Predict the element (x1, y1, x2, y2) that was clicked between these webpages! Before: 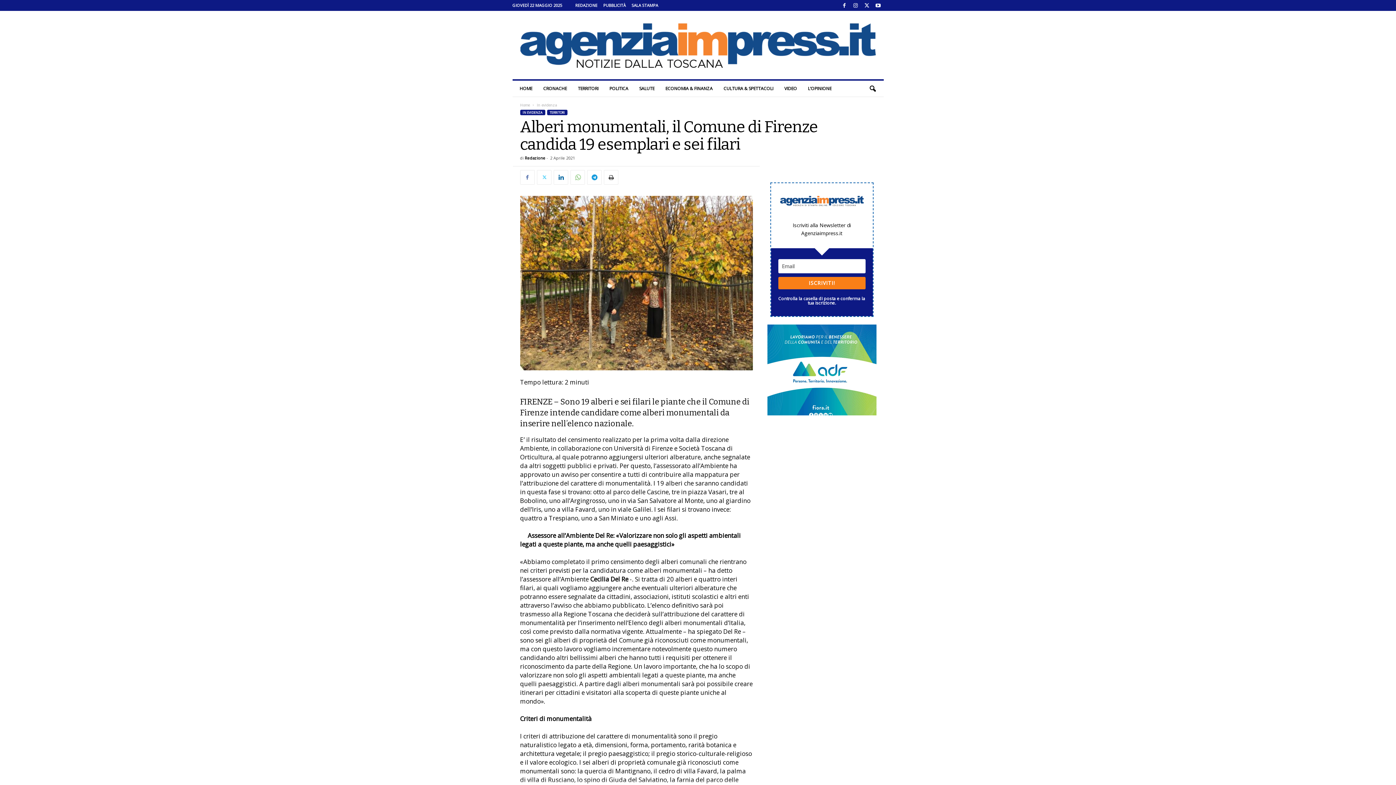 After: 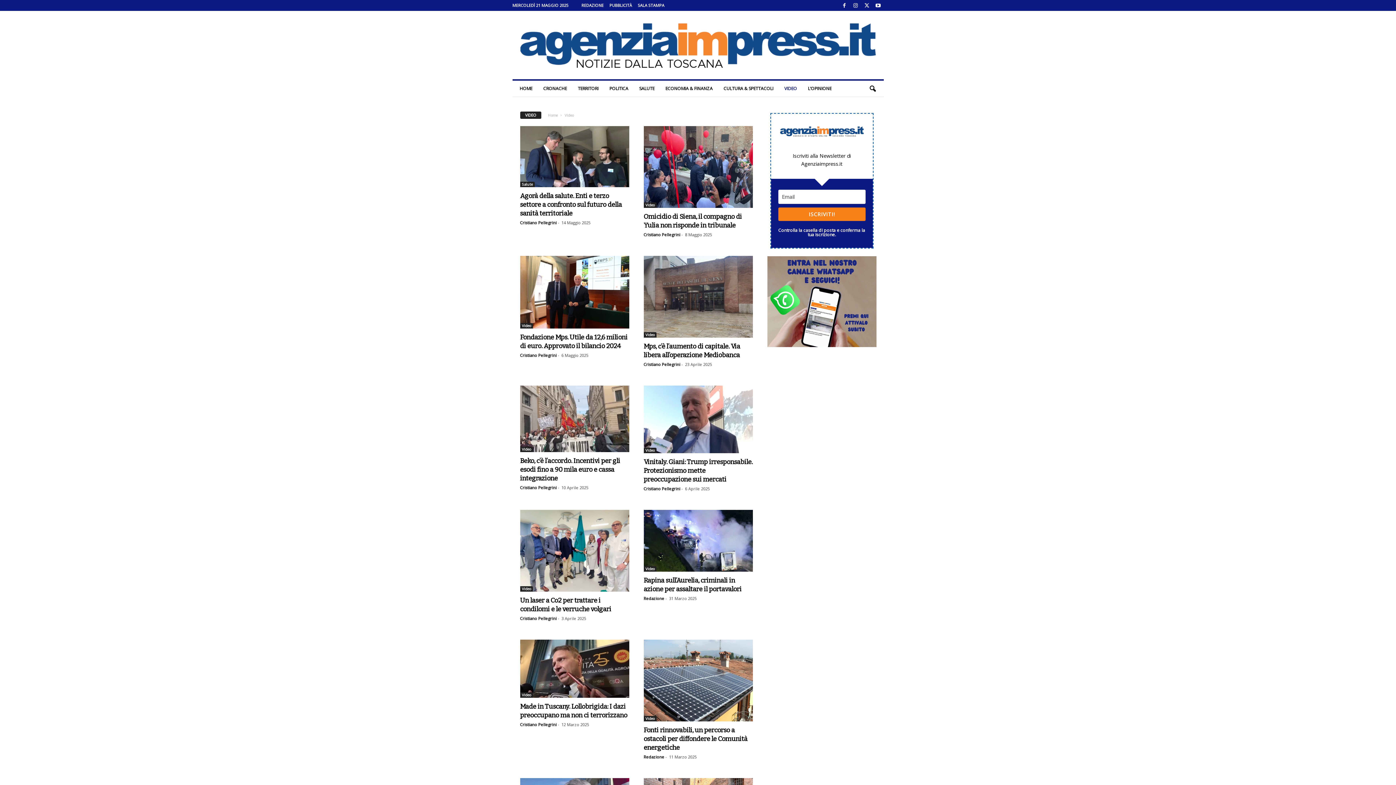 Action: label: VIDEO bbox: (779, 80, 802, 96)